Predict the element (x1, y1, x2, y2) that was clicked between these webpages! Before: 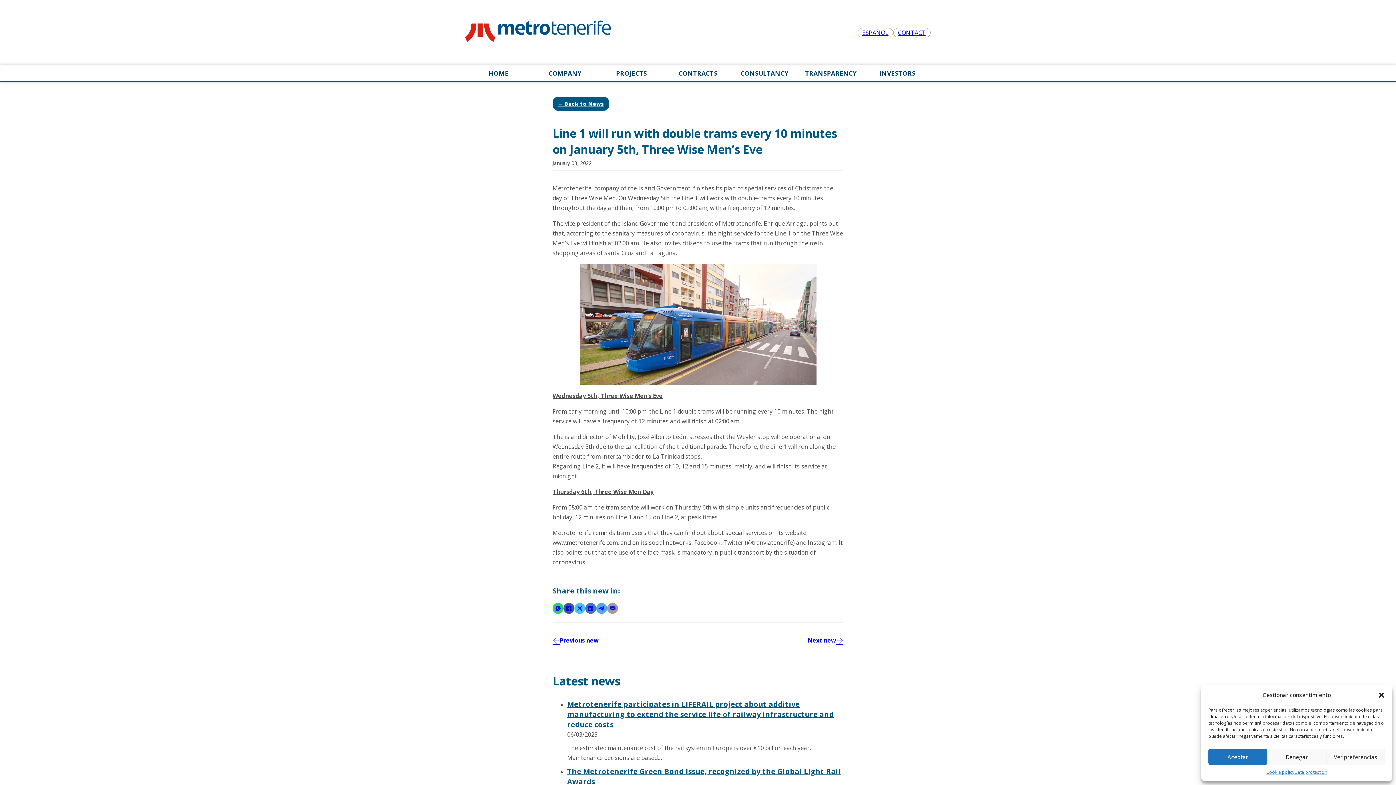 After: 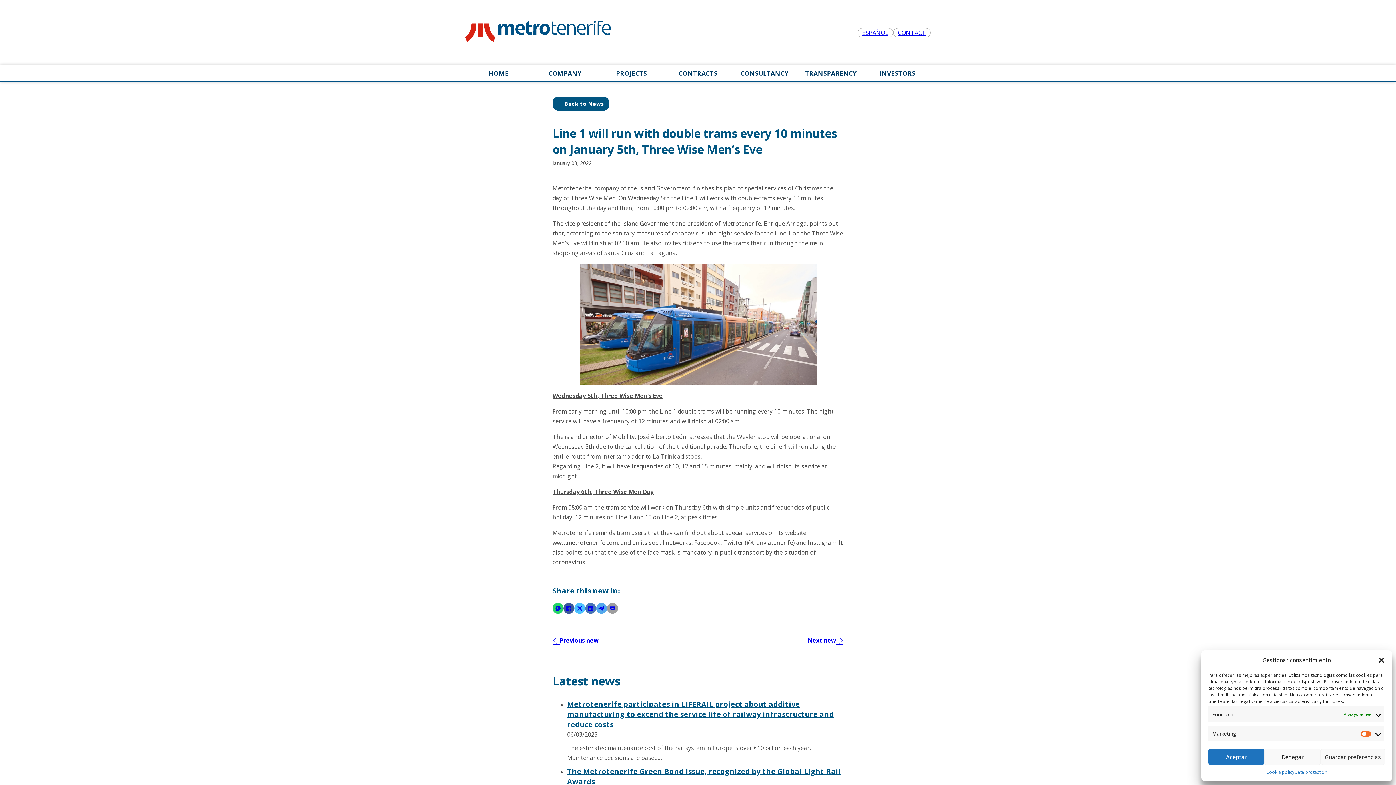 Action: bbox: (1326, 749, 1385, 765) label: Ver preferencias